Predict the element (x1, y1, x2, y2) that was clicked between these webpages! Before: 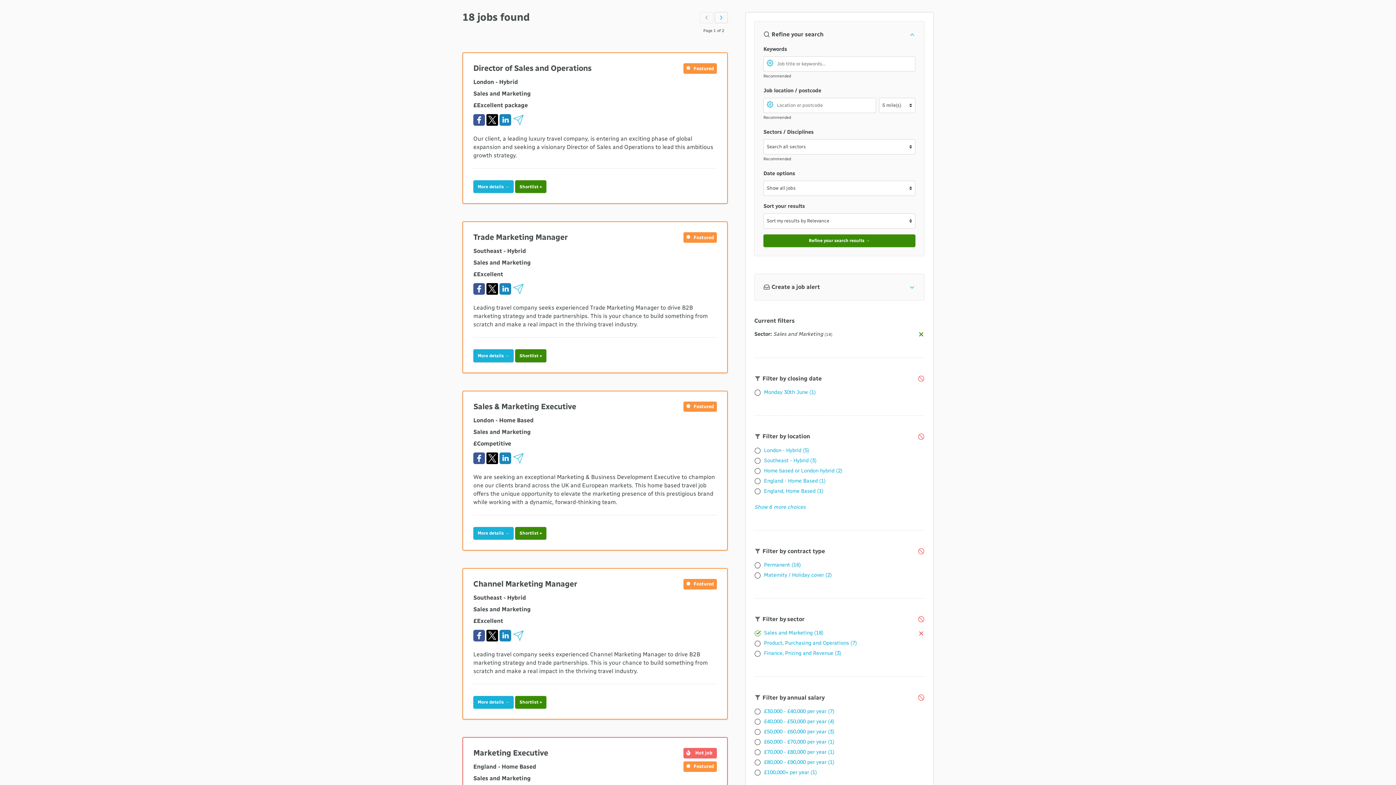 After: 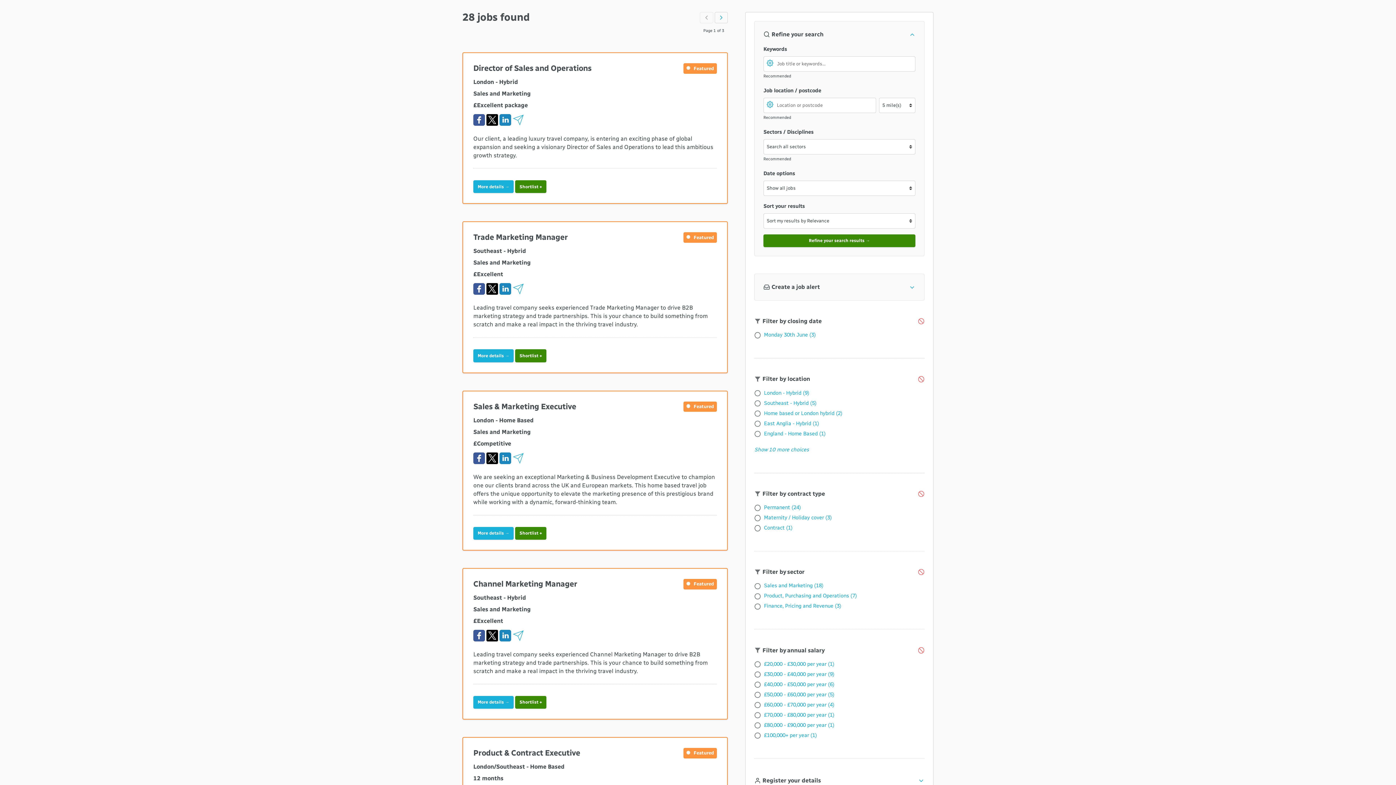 Action: label: Refine search results bbox: (763, 234, 915, 247)